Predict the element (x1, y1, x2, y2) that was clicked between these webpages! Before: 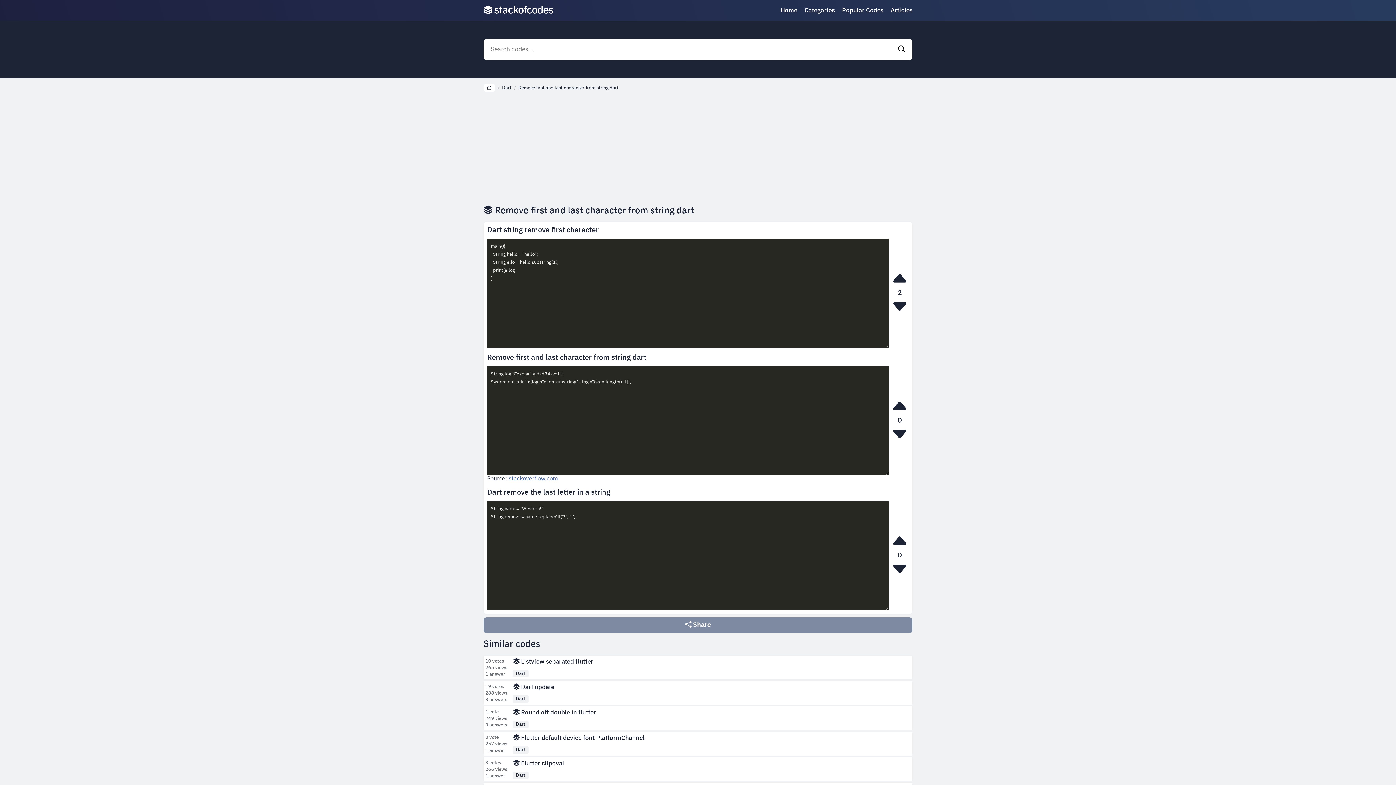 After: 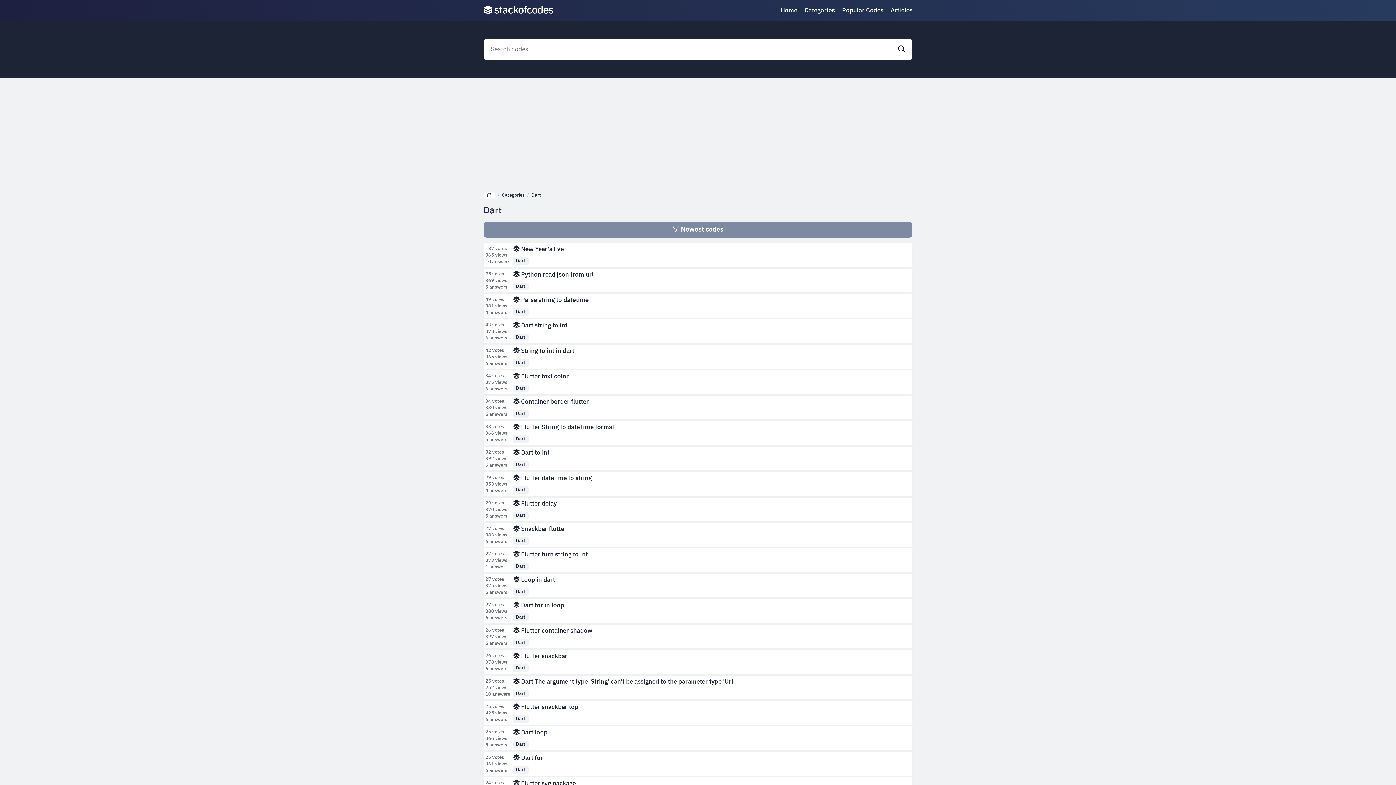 Action: label: Dart bbox: (512, 695, 528, 703)